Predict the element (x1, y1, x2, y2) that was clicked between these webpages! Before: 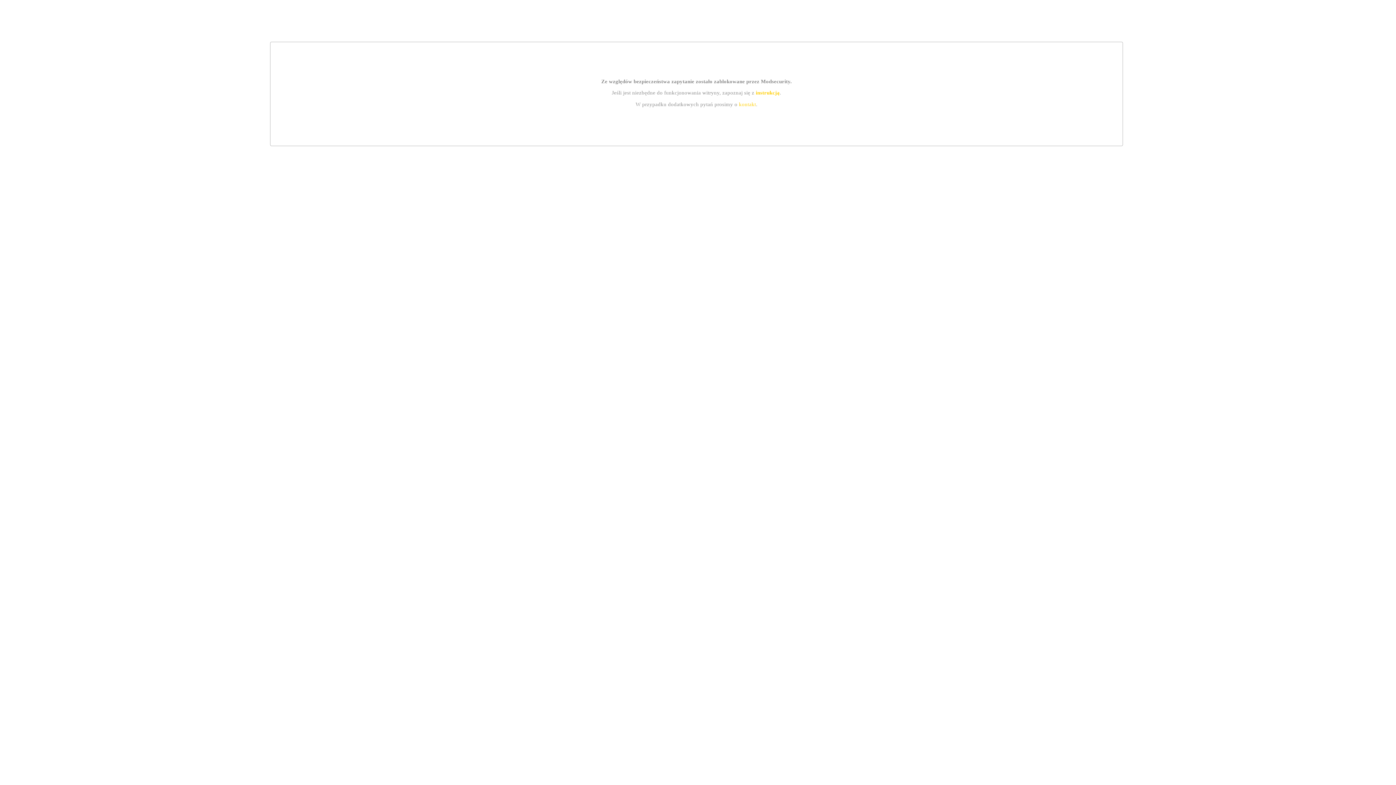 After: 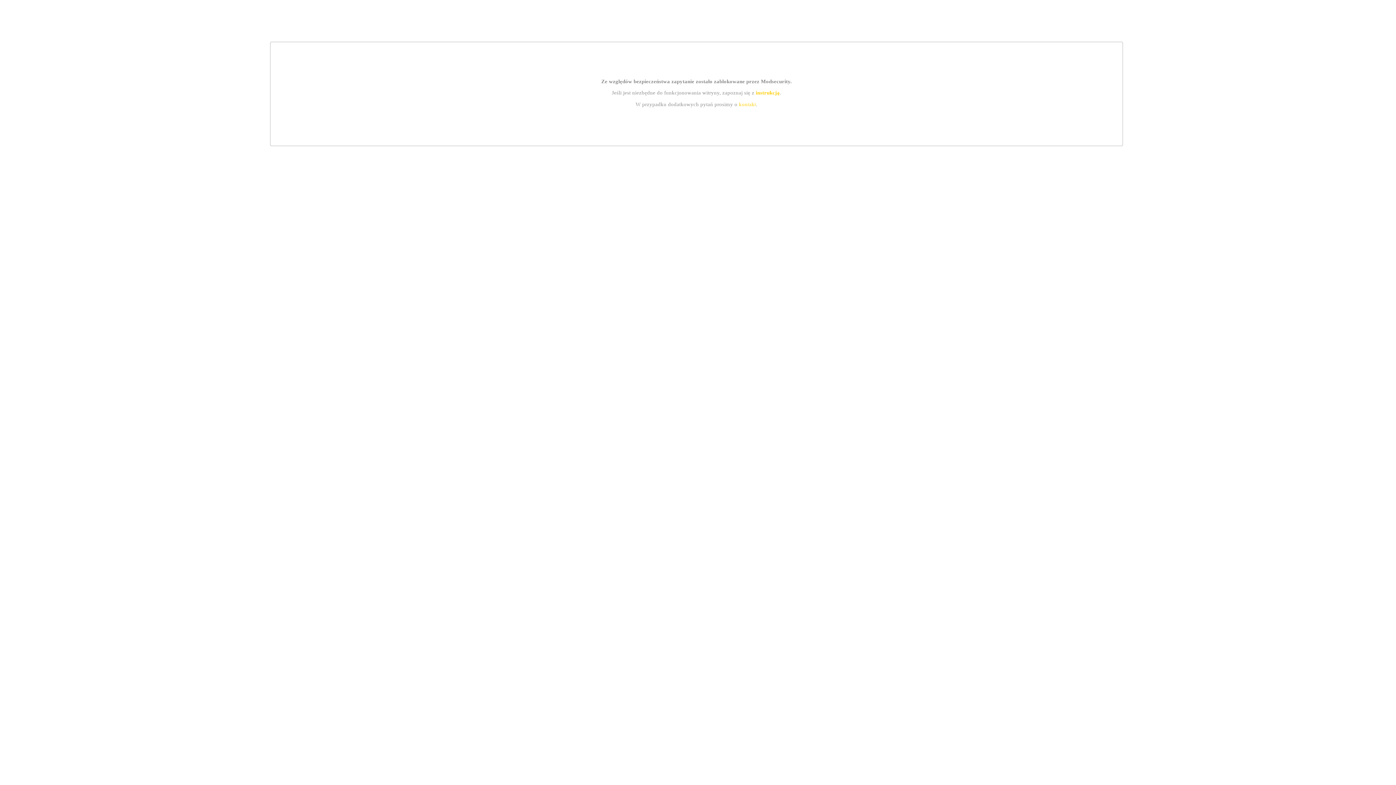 Action: bbox: (739, 101, 756, 107) label: kontakt